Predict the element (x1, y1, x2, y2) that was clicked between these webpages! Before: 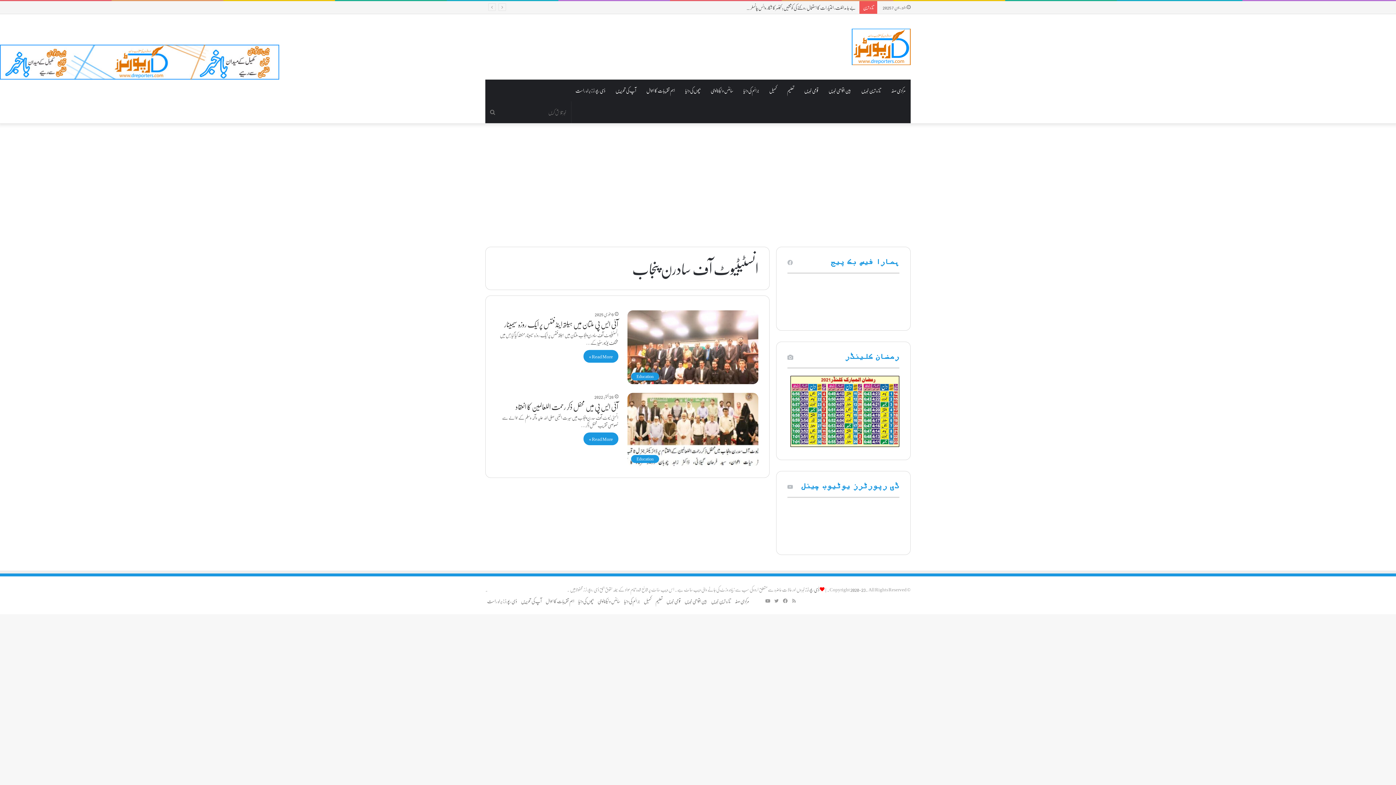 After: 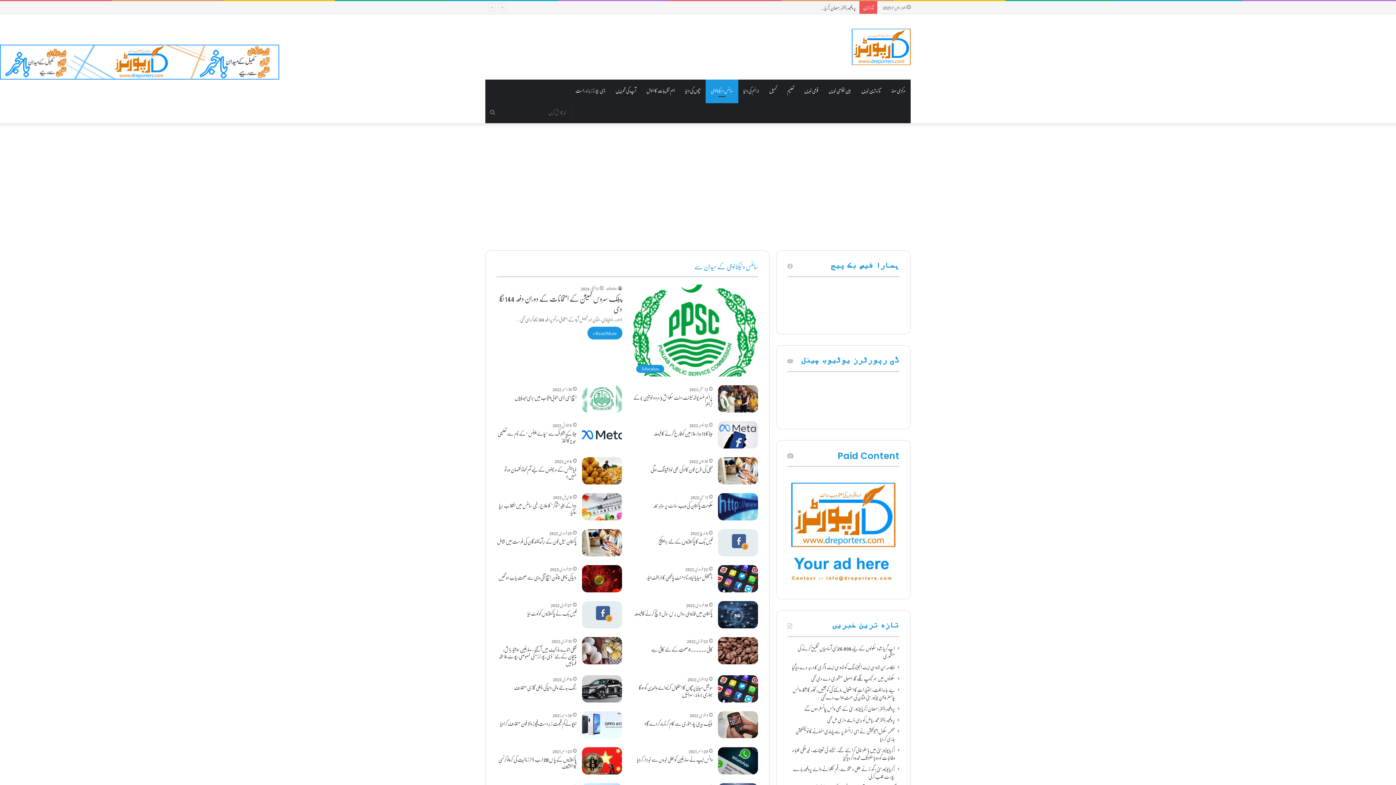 Action: bbox: (705, 79, 738, 101) label: سائنس و ٹیکنالوجی